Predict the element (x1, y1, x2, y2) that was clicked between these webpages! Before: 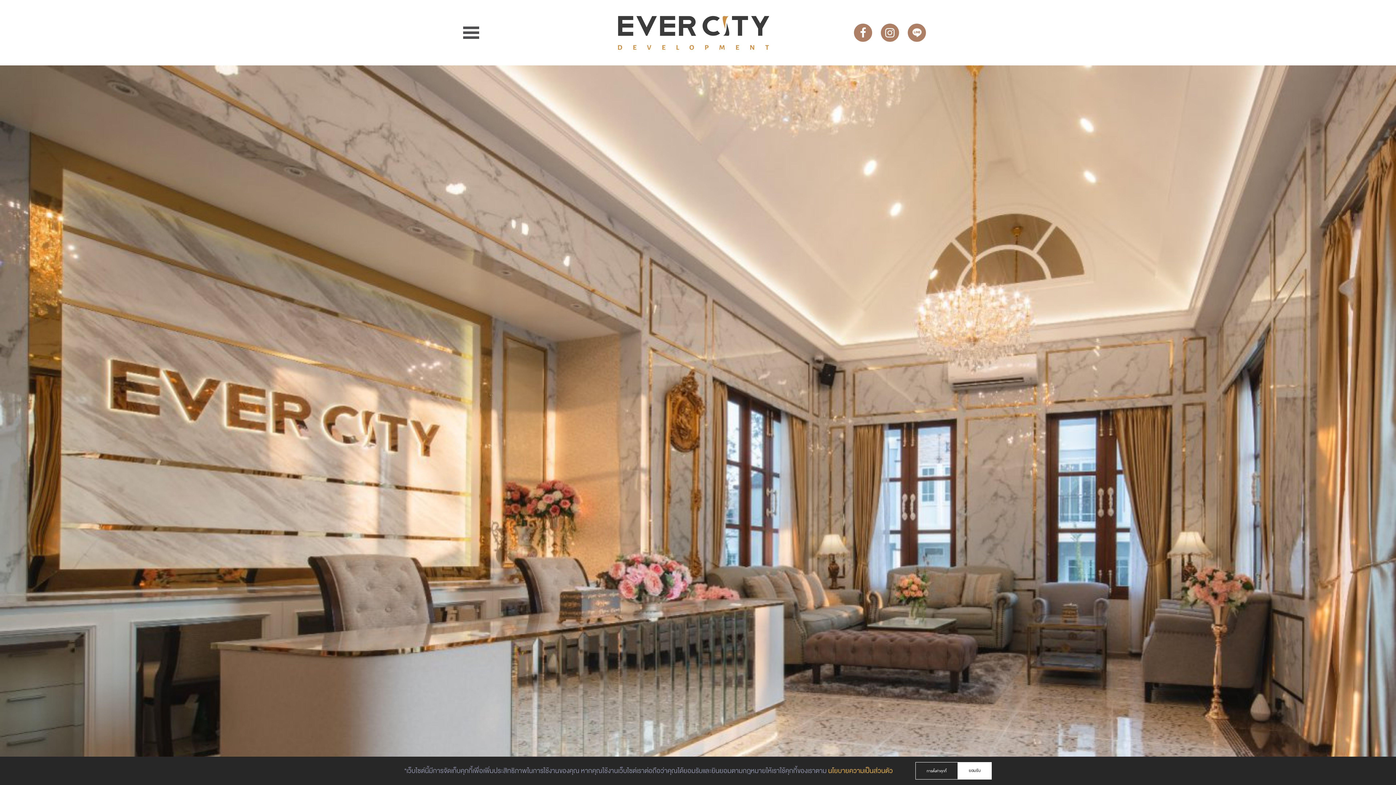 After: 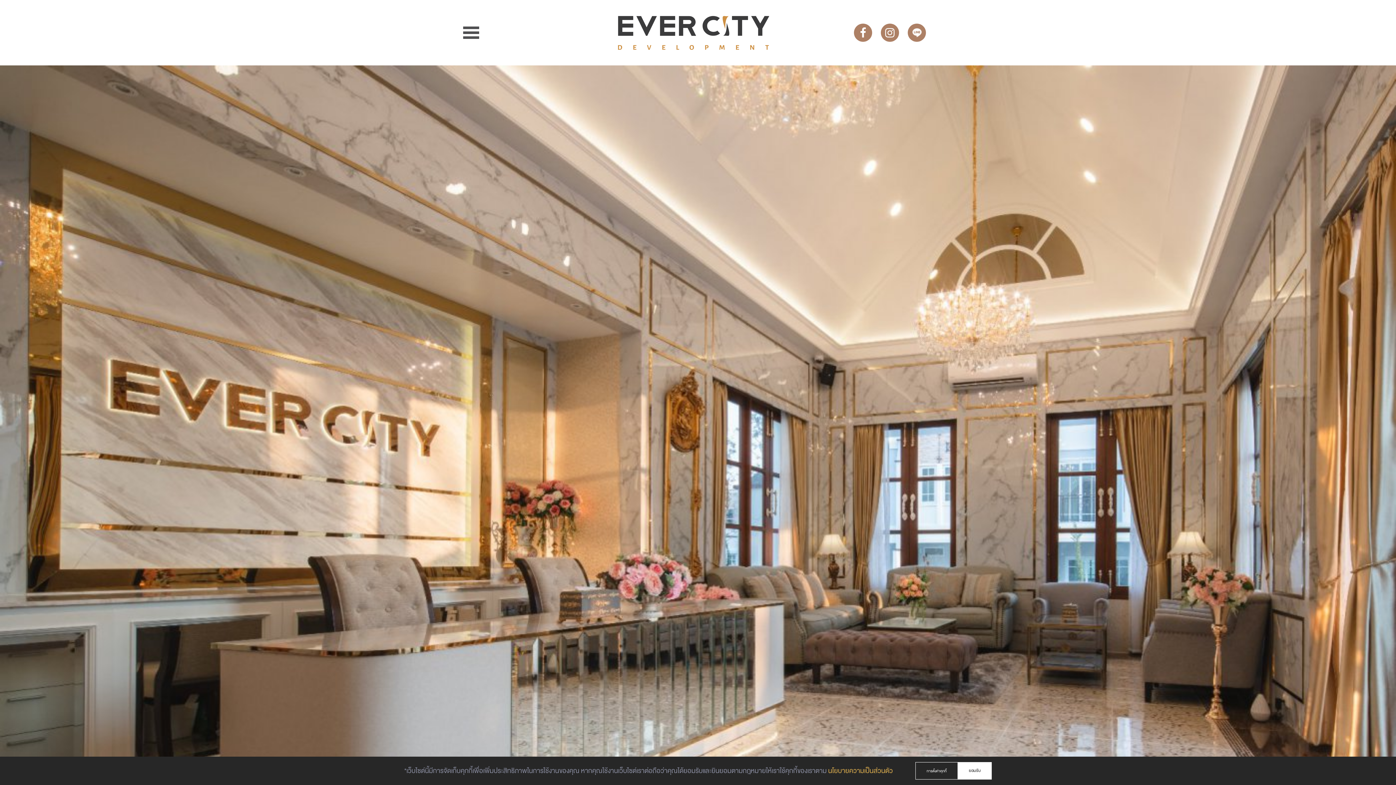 Action: label: Instagram bbox: (881, 23, 899, 41)